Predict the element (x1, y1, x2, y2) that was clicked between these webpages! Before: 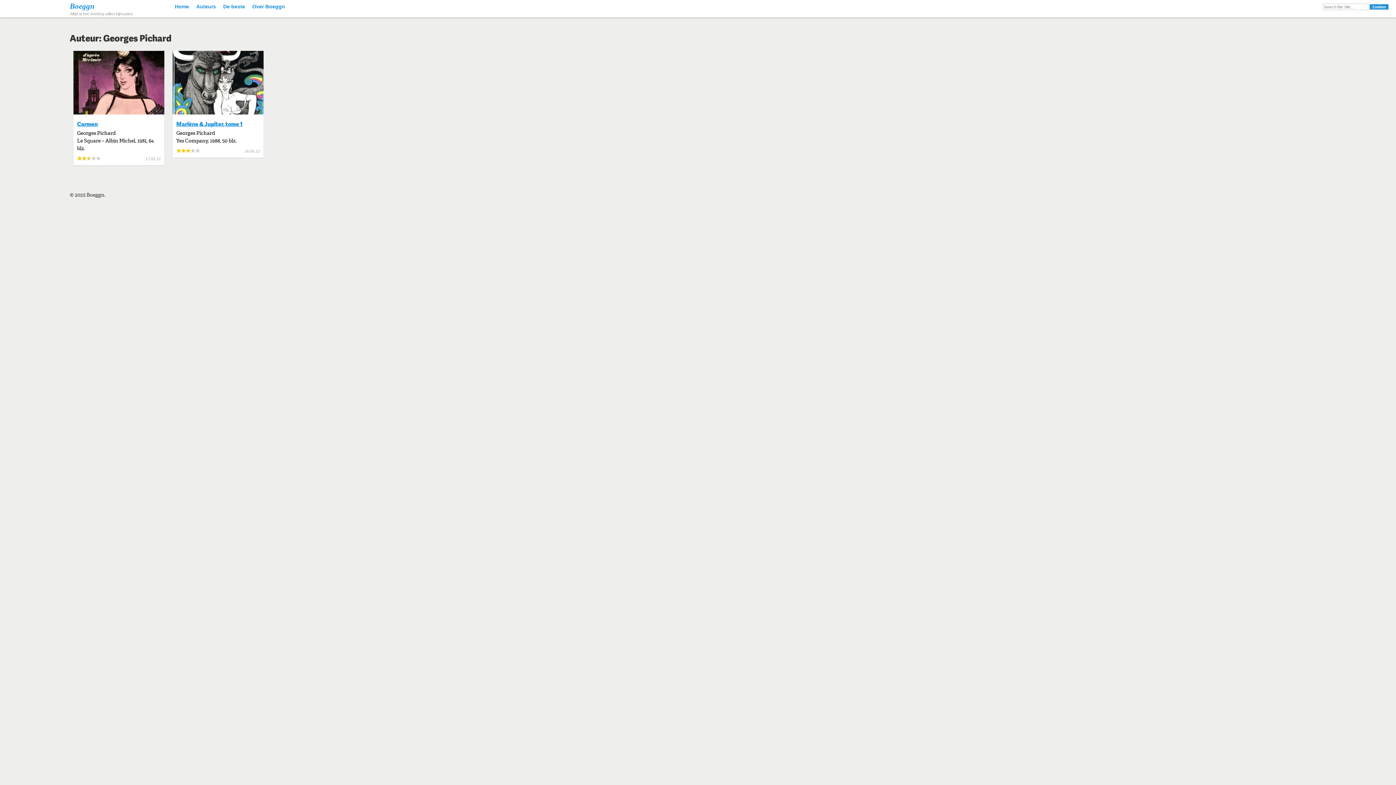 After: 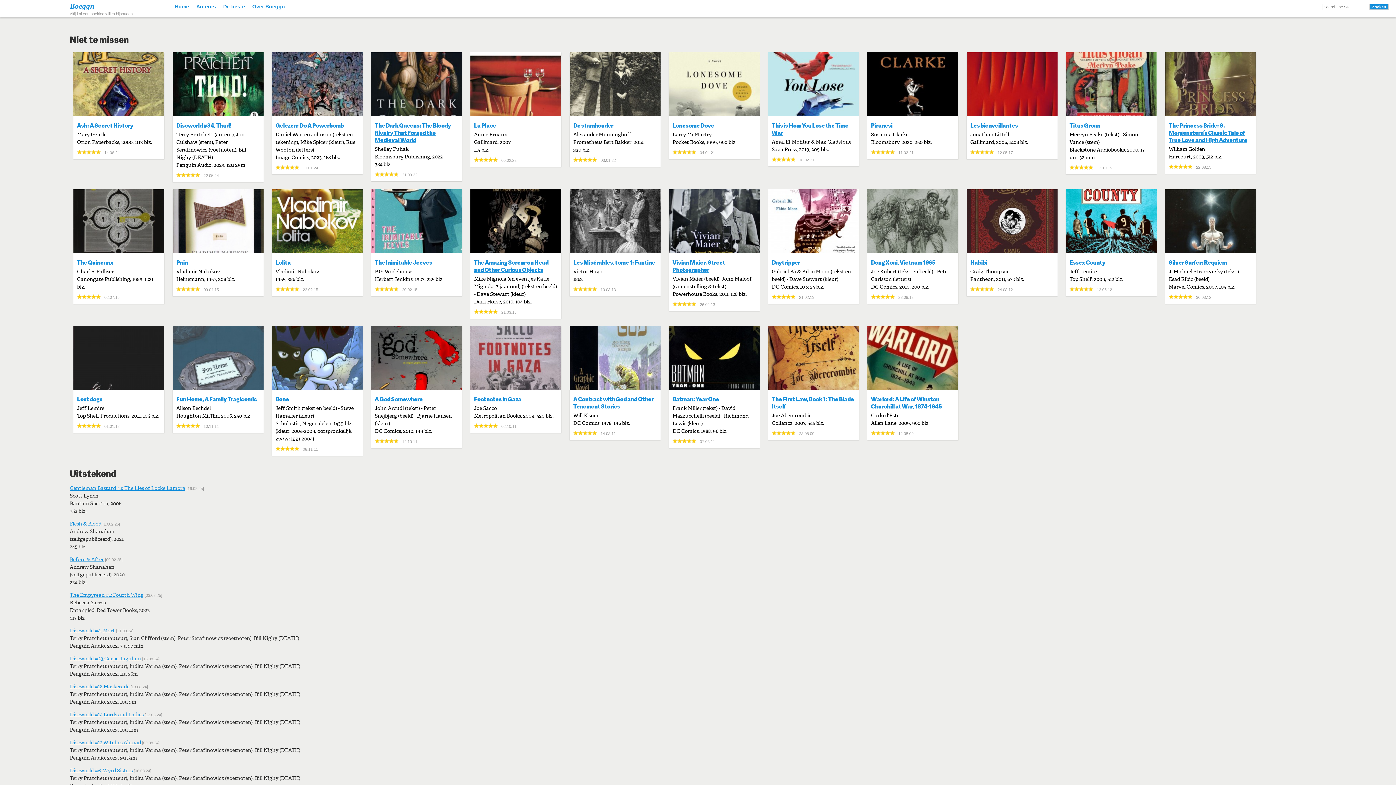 Action: label: De beste bbox: (219, 0, 248, 15)